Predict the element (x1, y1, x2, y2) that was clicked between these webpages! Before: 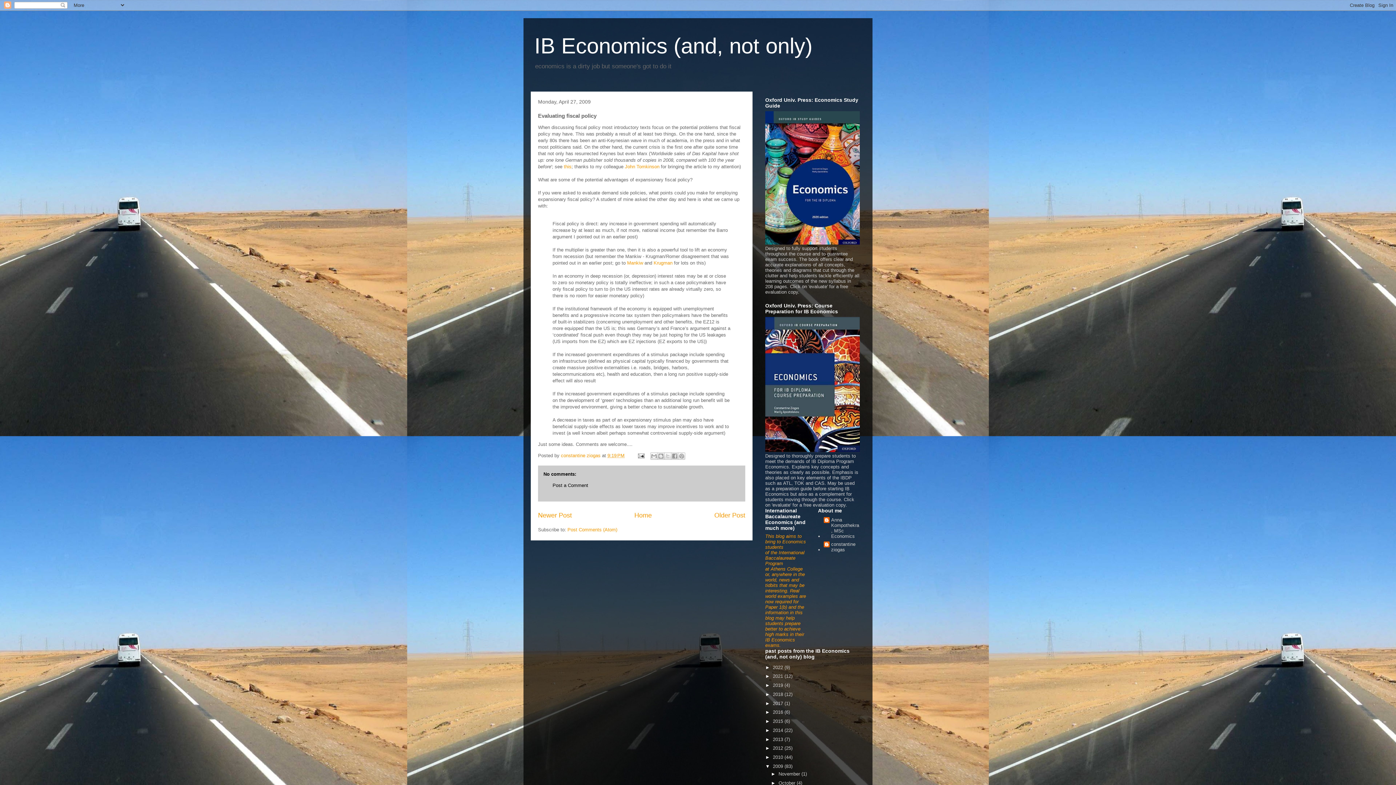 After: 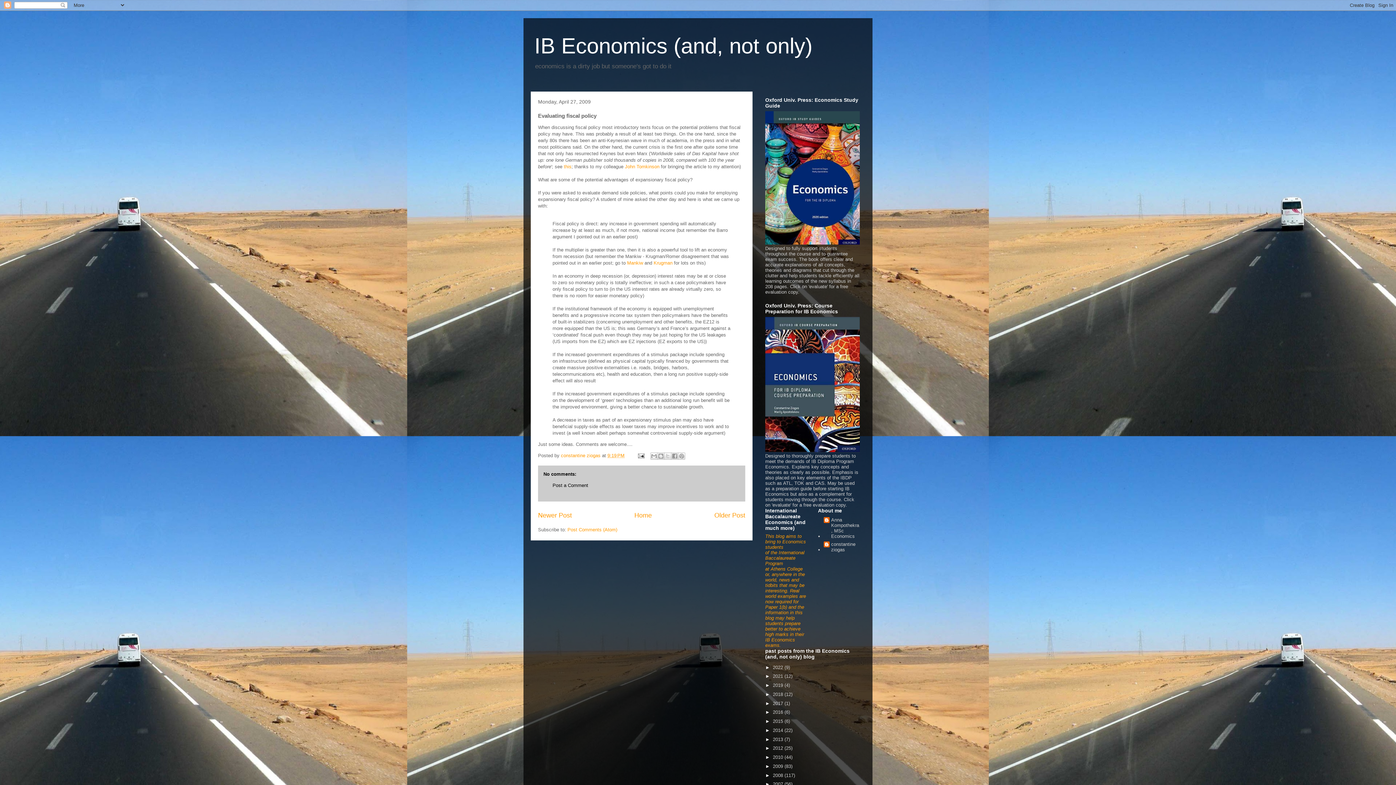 Action: label: ▼   bbox: (765, 763, 773, 769)